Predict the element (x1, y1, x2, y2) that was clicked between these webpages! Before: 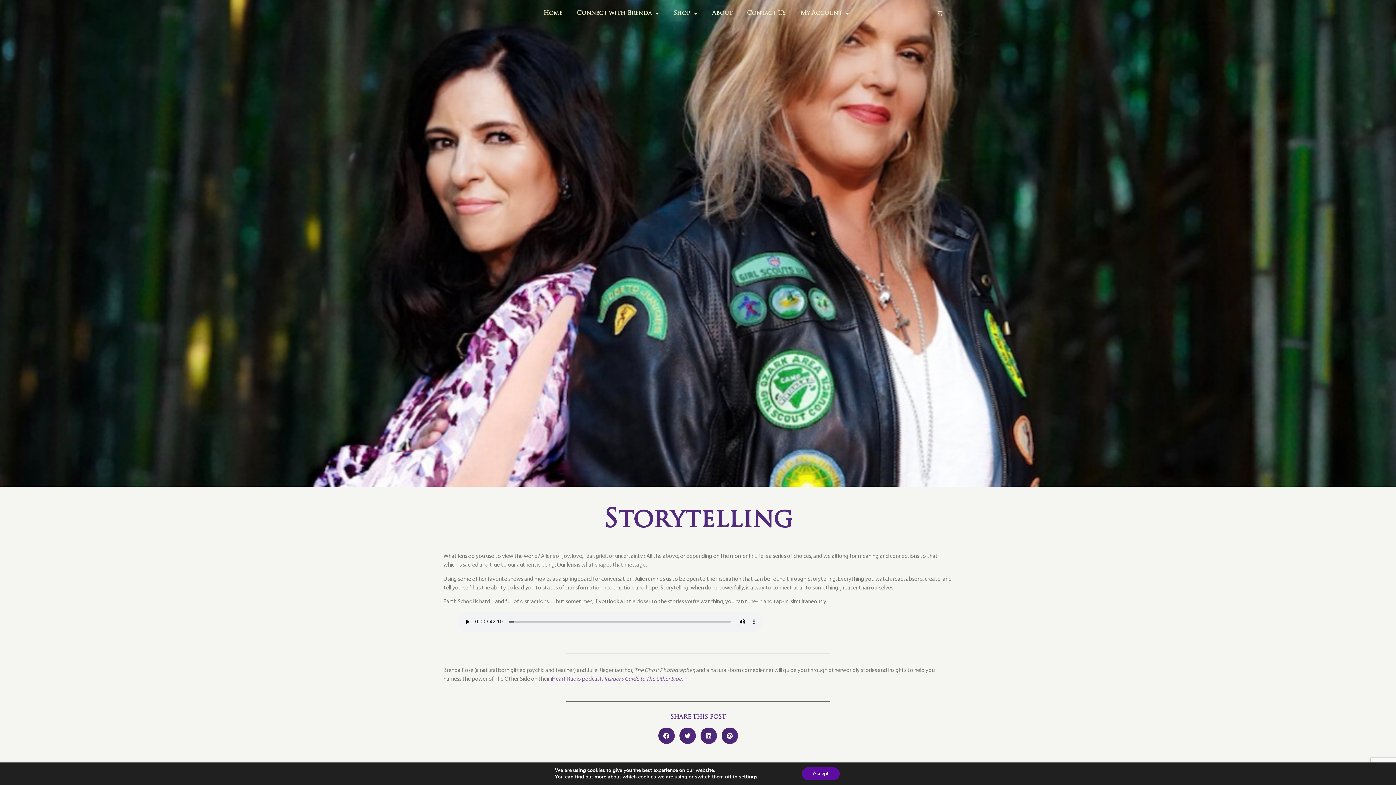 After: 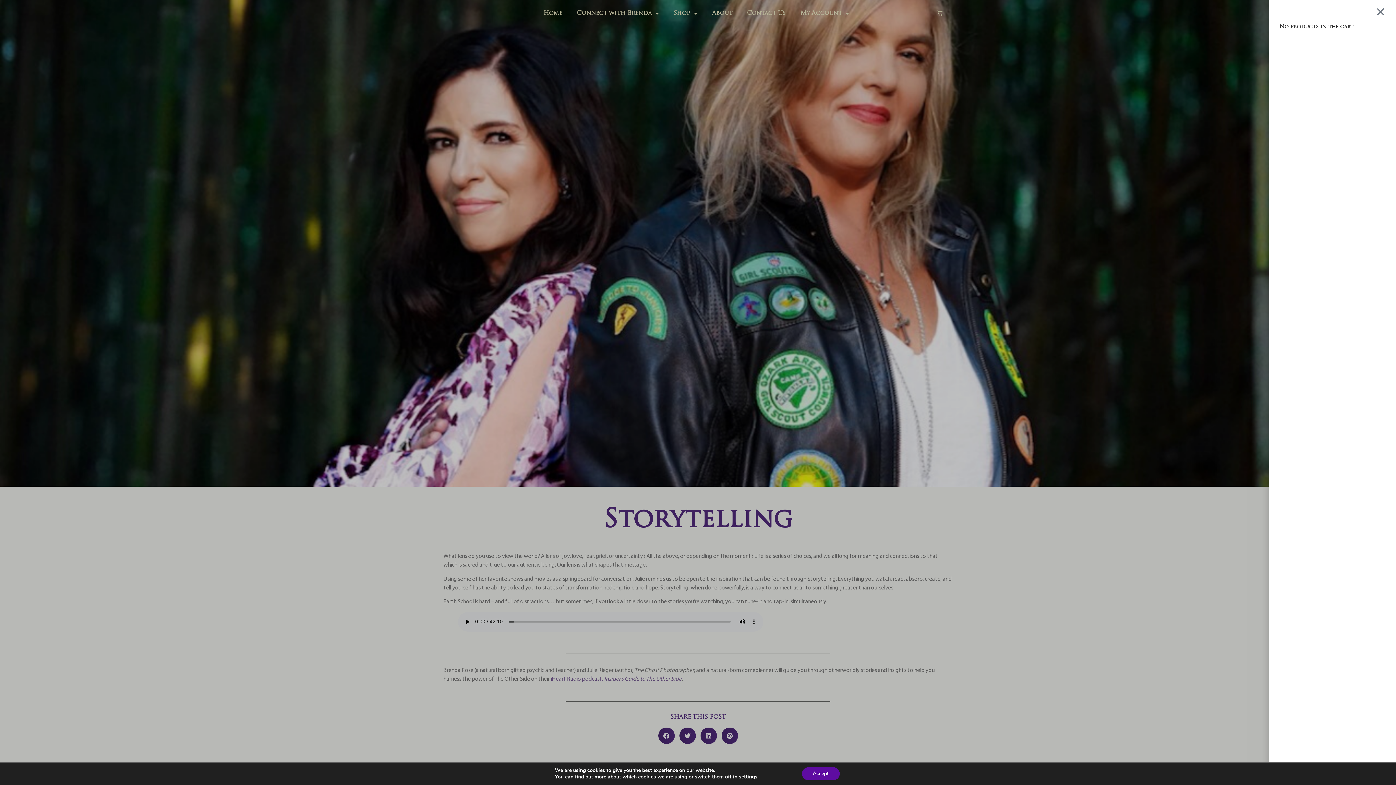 Action: bbox: (937, 10, 942, 15) label: Cart